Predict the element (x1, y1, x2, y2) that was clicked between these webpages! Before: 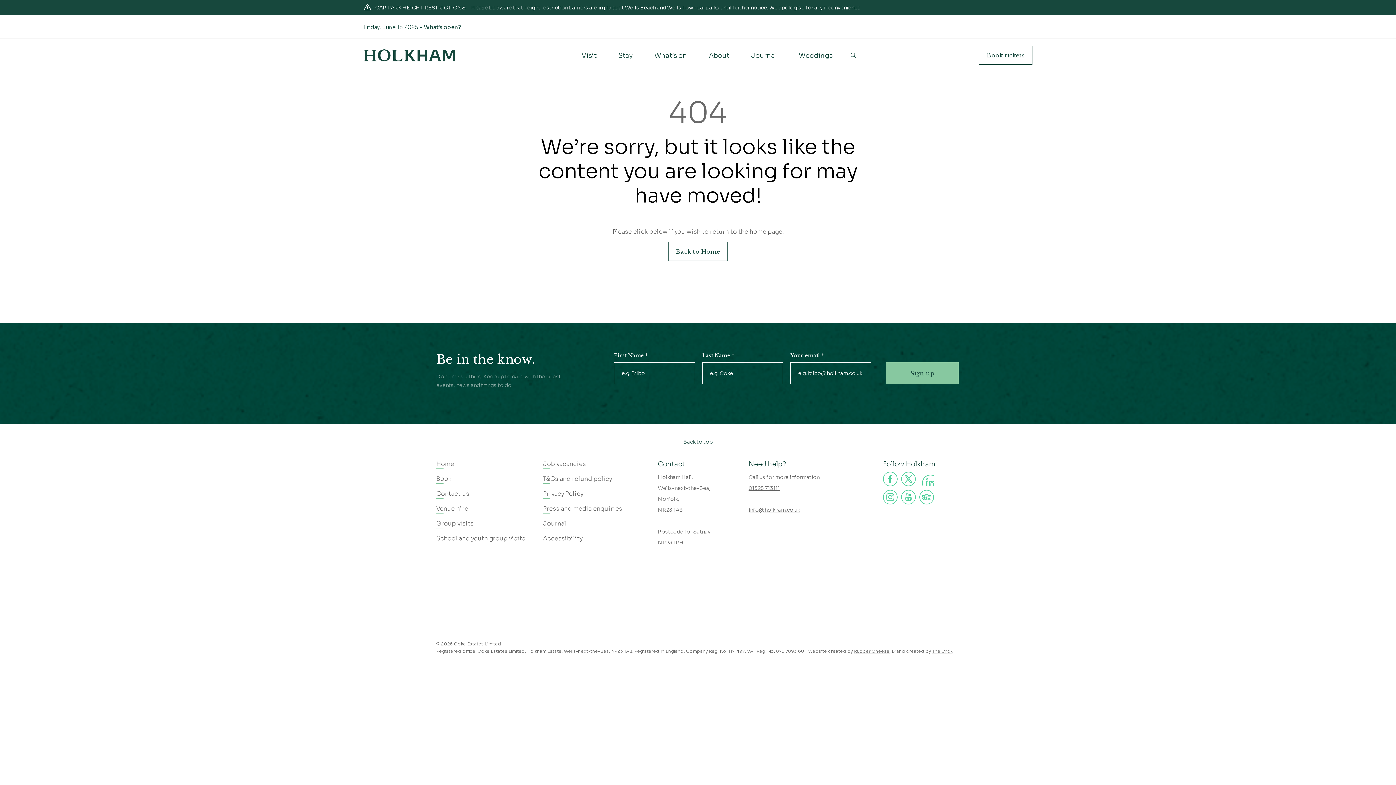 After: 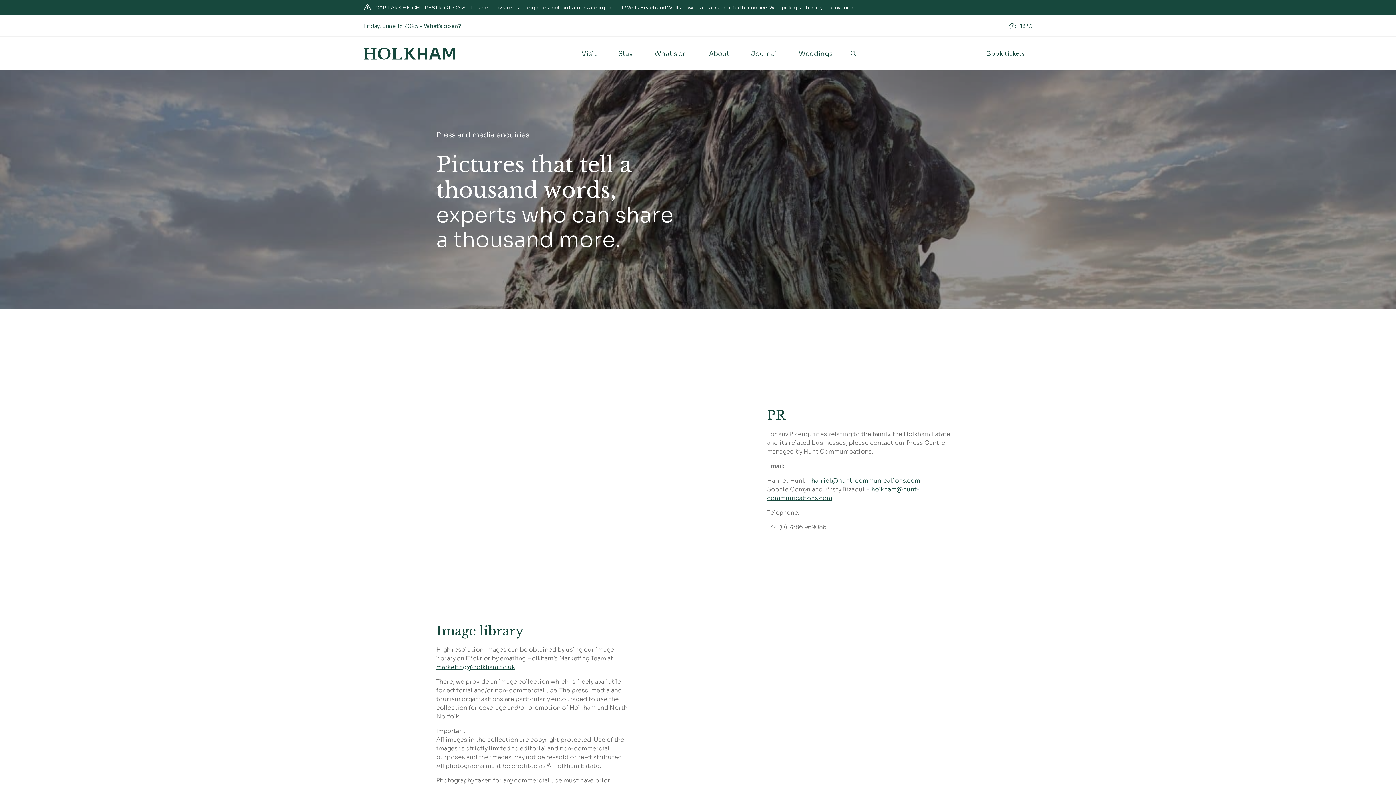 Action: bbox: (543, 504, 622, 512) label: Press and media enquiries